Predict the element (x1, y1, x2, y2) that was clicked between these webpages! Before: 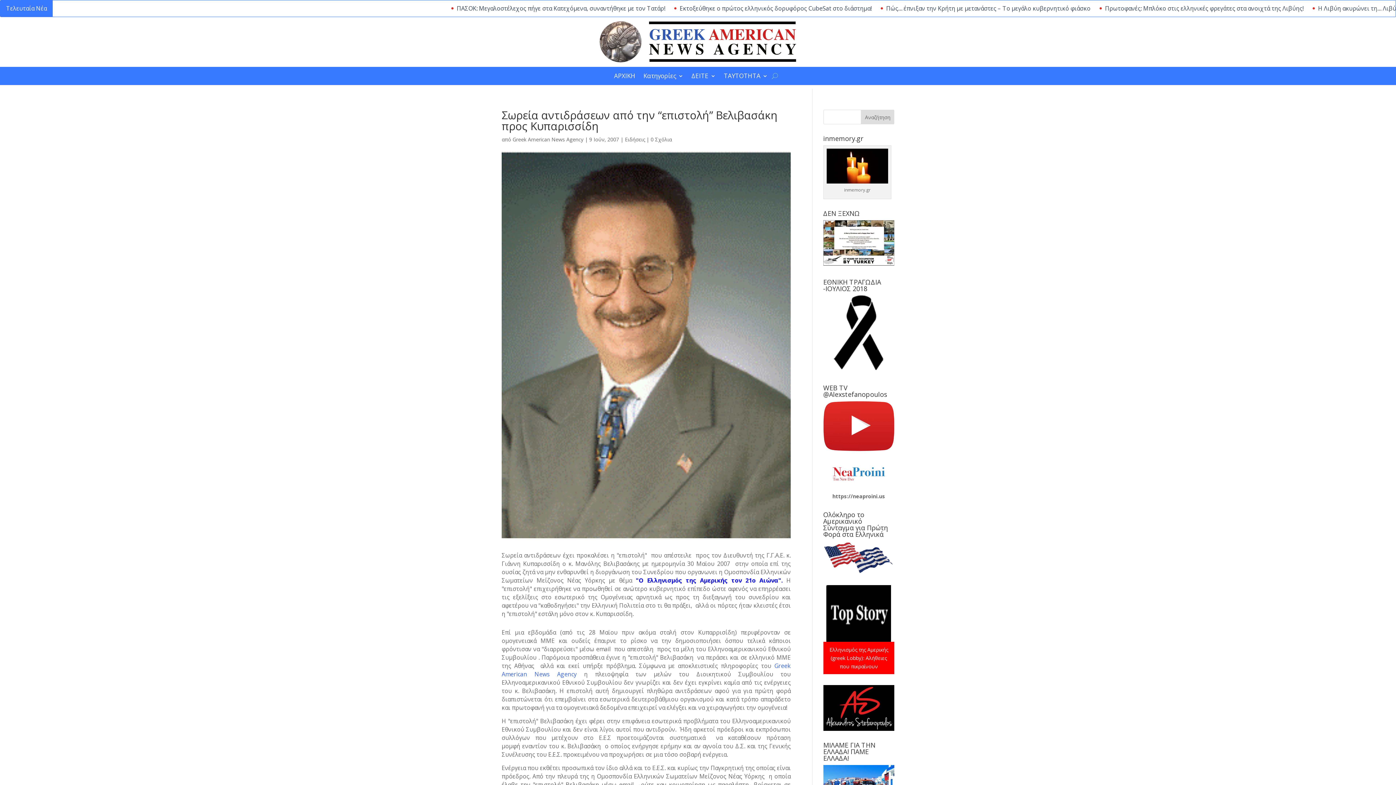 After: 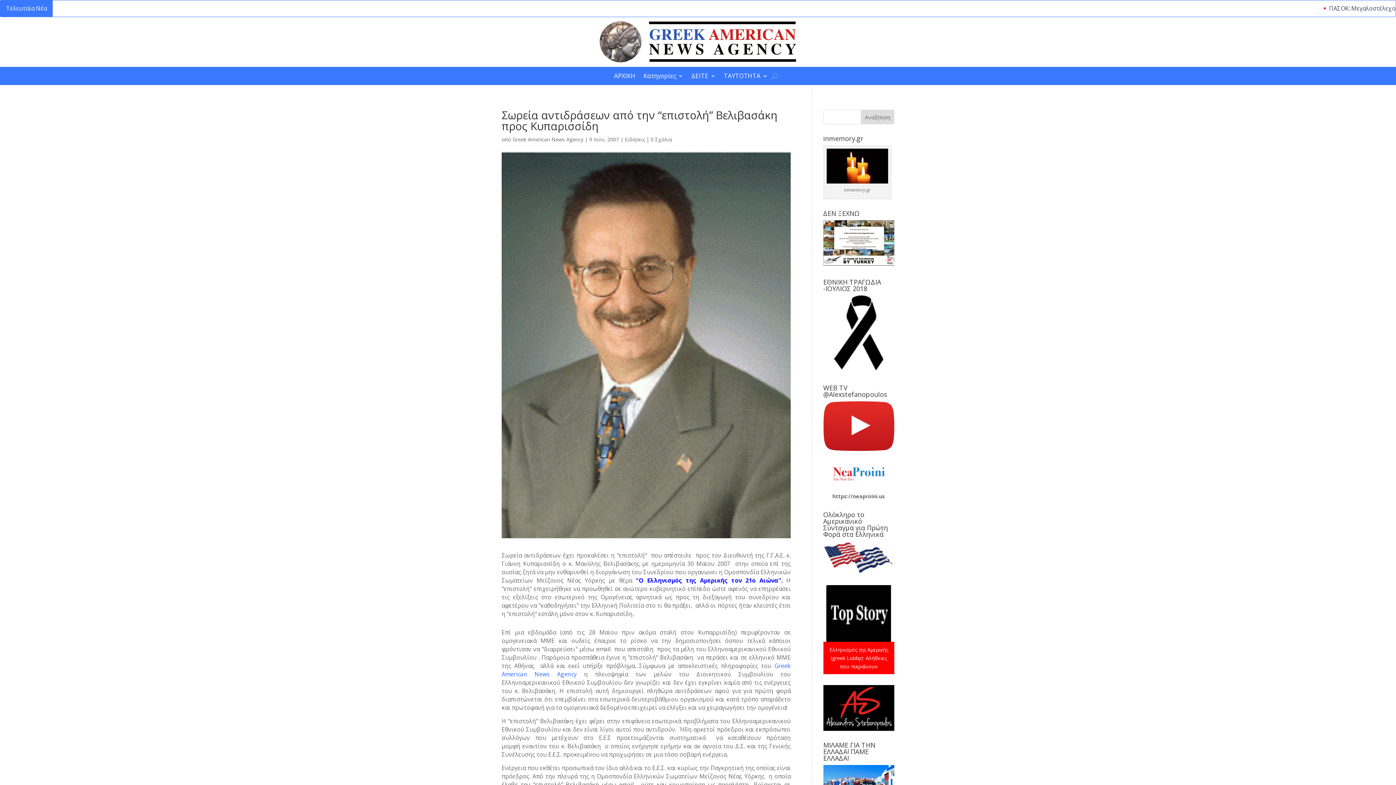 Action: bbox: (823, 445, 894, 452)